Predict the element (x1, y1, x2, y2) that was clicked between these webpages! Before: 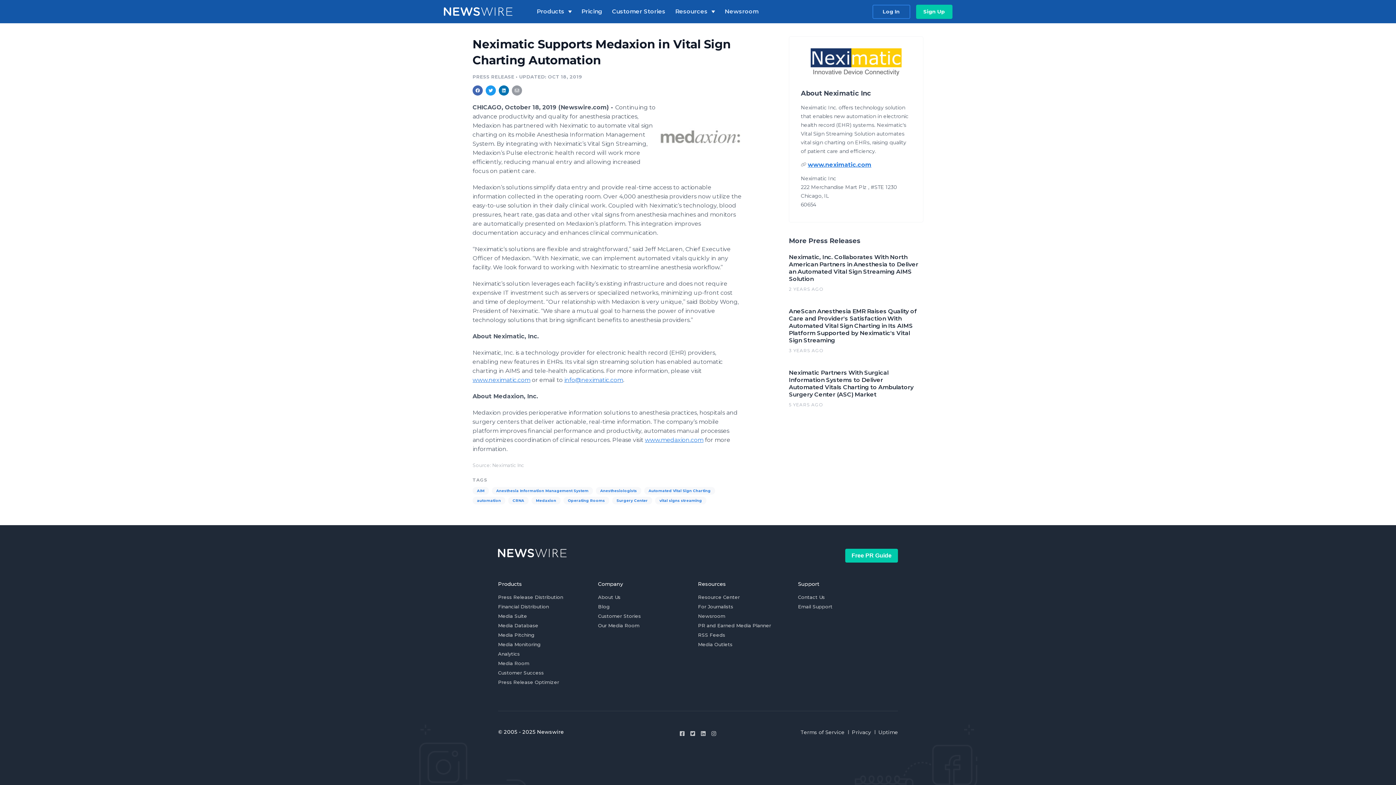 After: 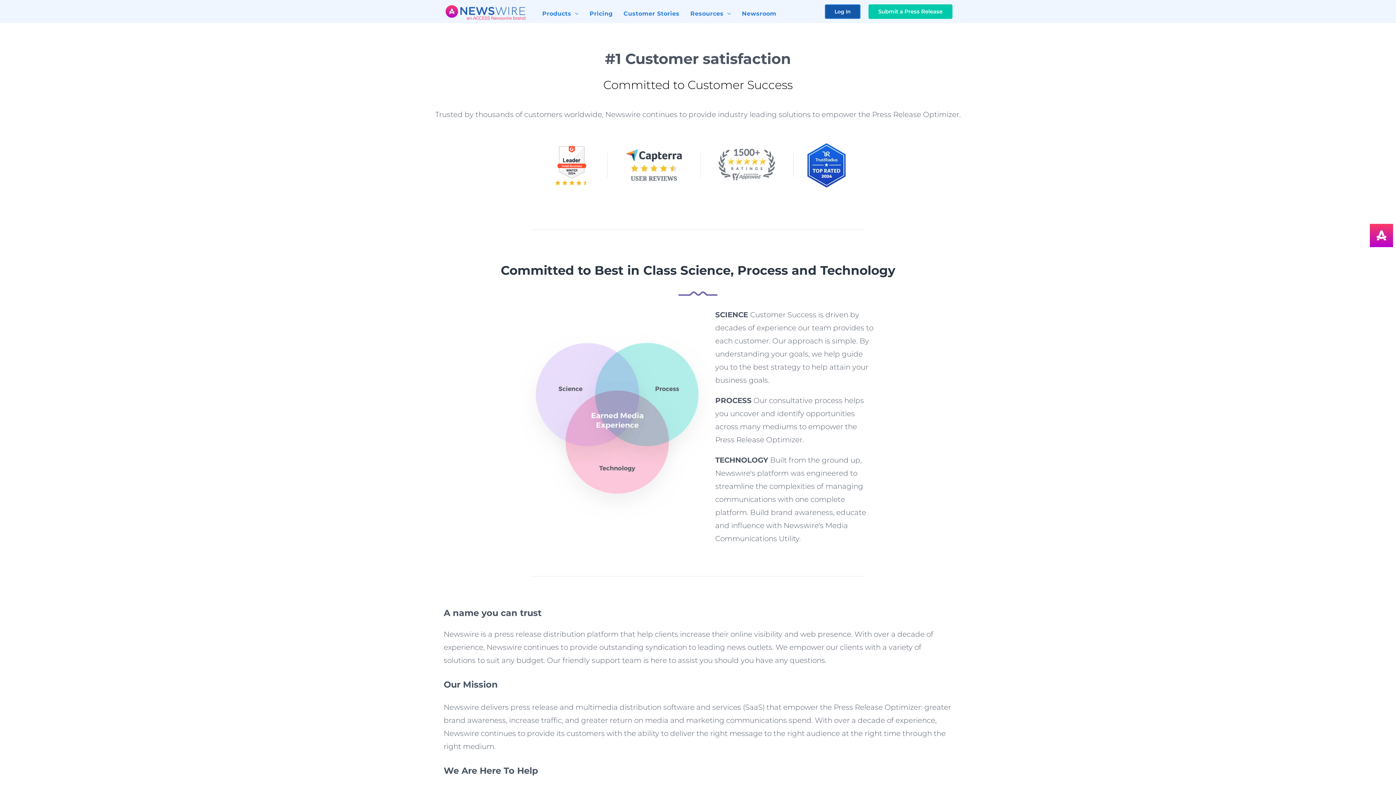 Action: label: About Us bbox: (598, 594, 620, 603)